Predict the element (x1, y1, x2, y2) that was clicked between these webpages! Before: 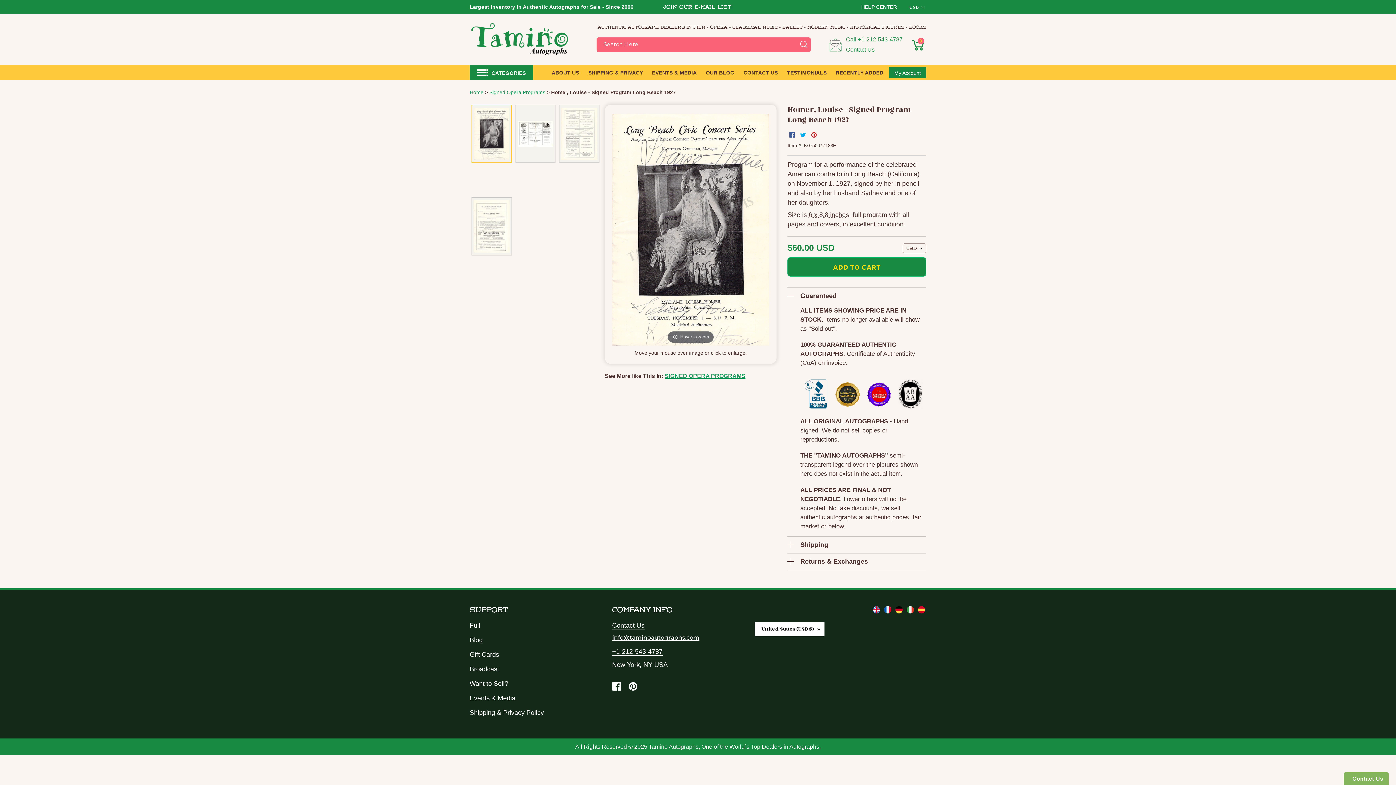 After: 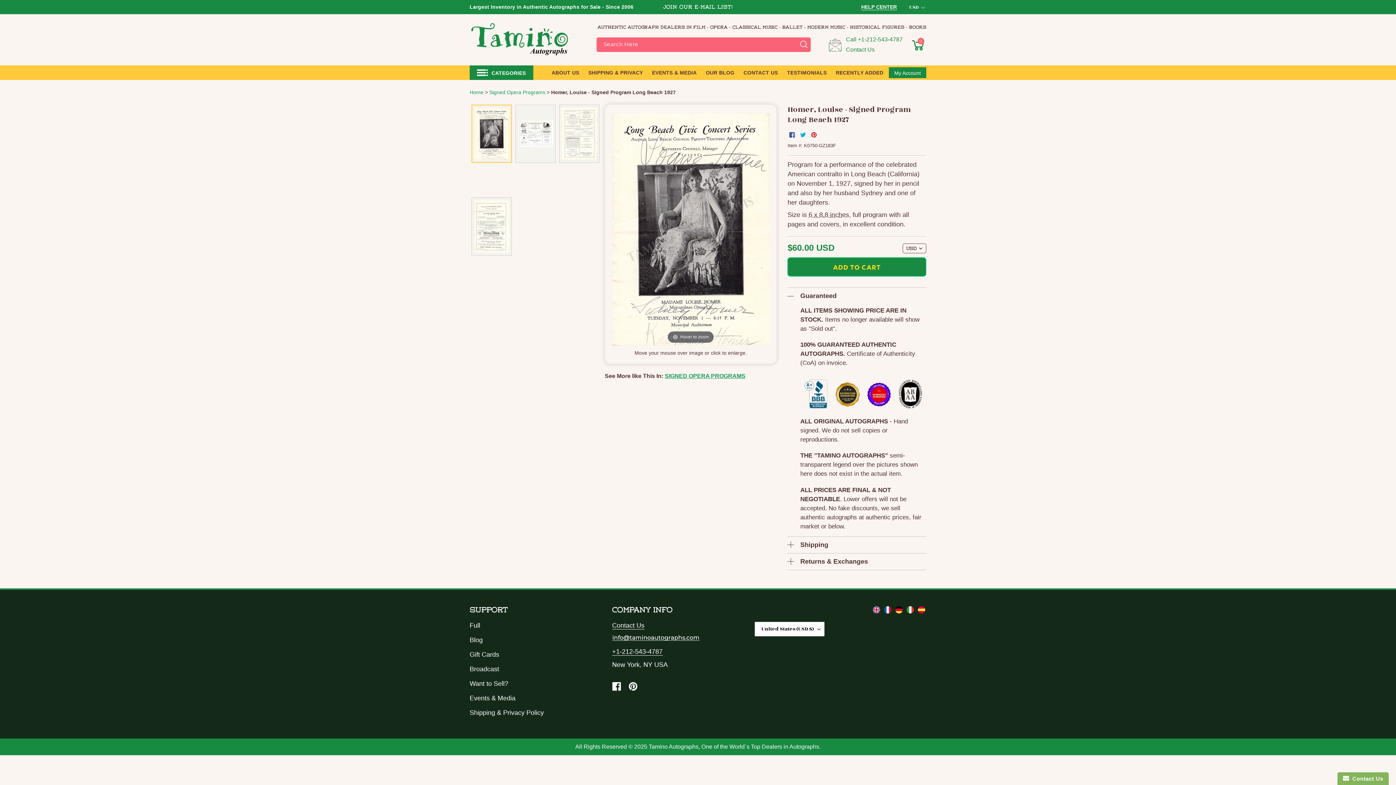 Action: label: Share on Facebook bbox: (787, 128, 798, 139)